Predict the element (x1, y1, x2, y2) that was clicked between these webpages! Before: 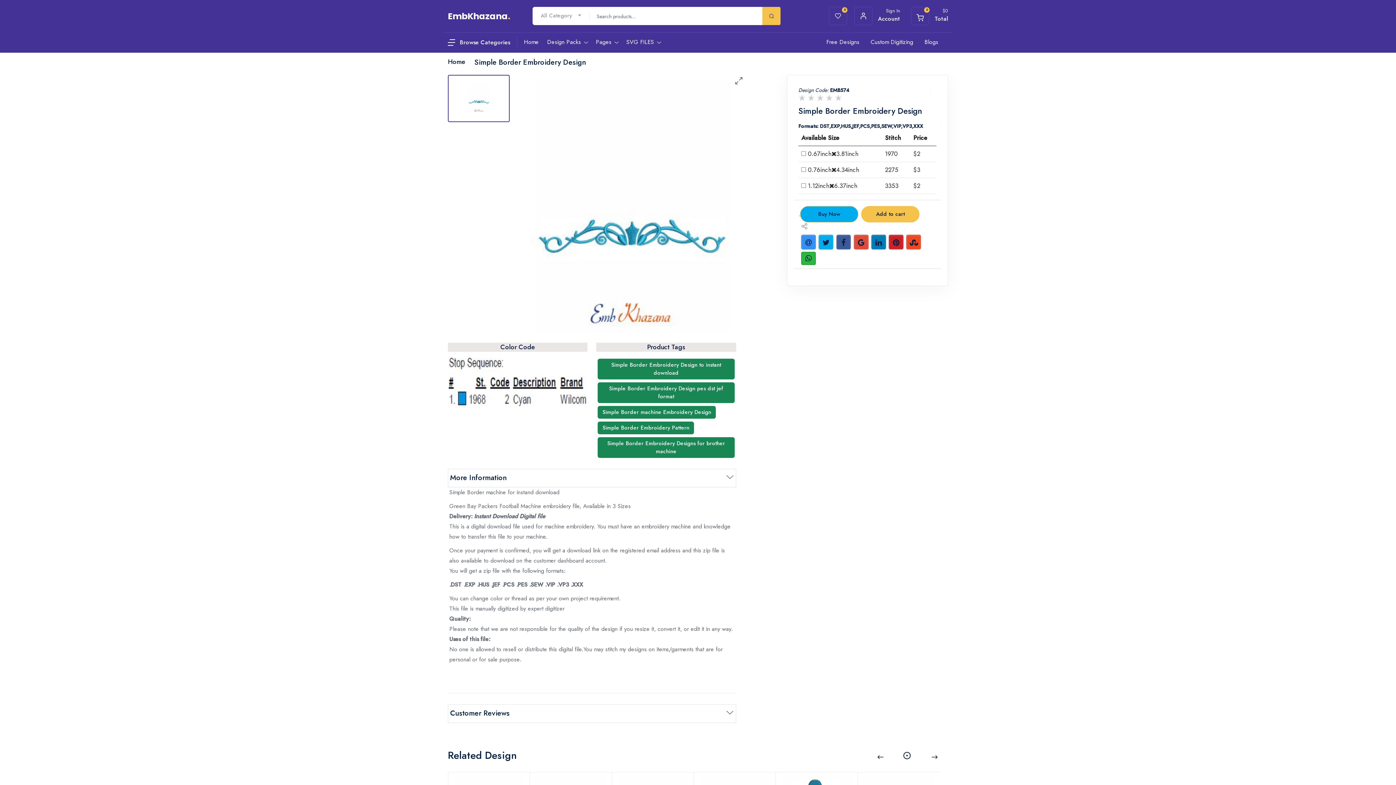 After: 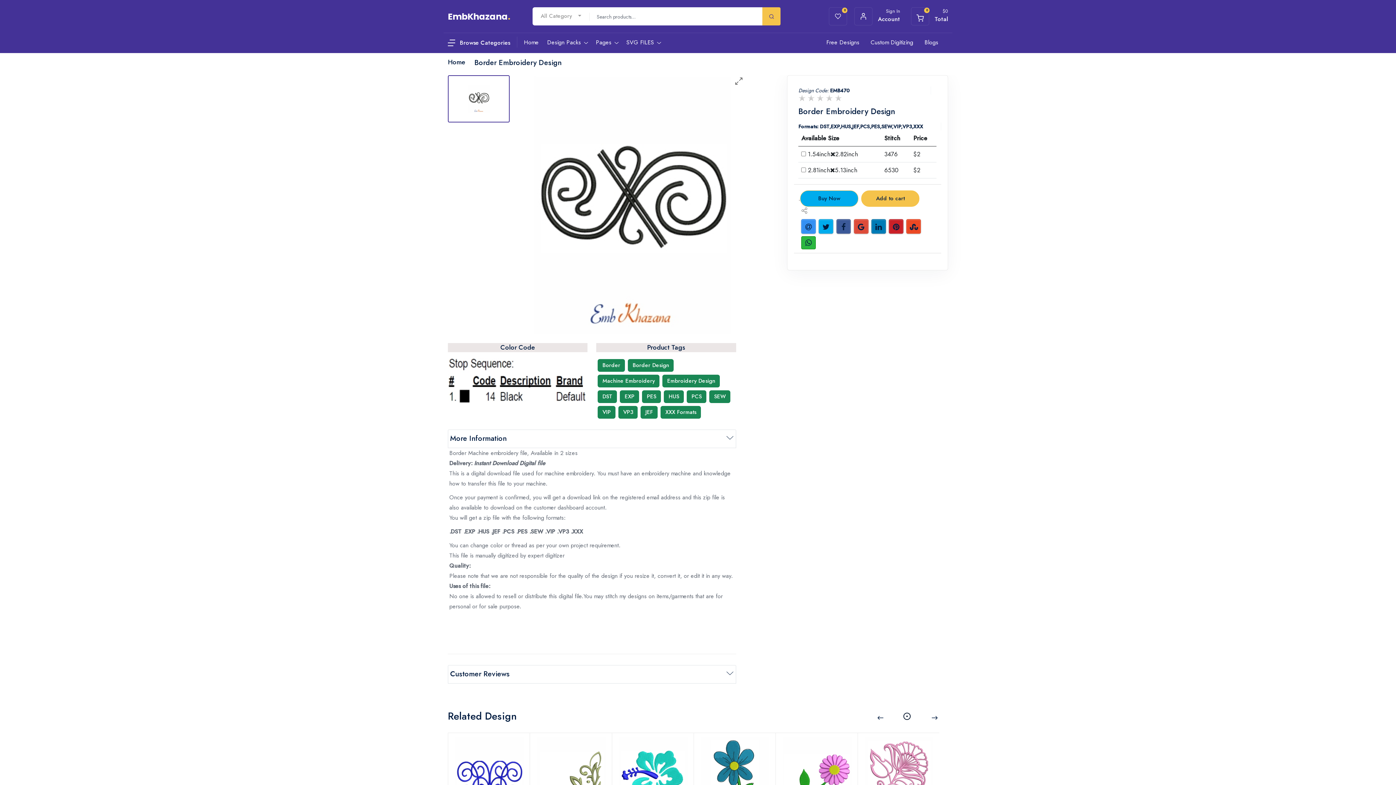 Action: bbox: (685, 776, 690, 783)